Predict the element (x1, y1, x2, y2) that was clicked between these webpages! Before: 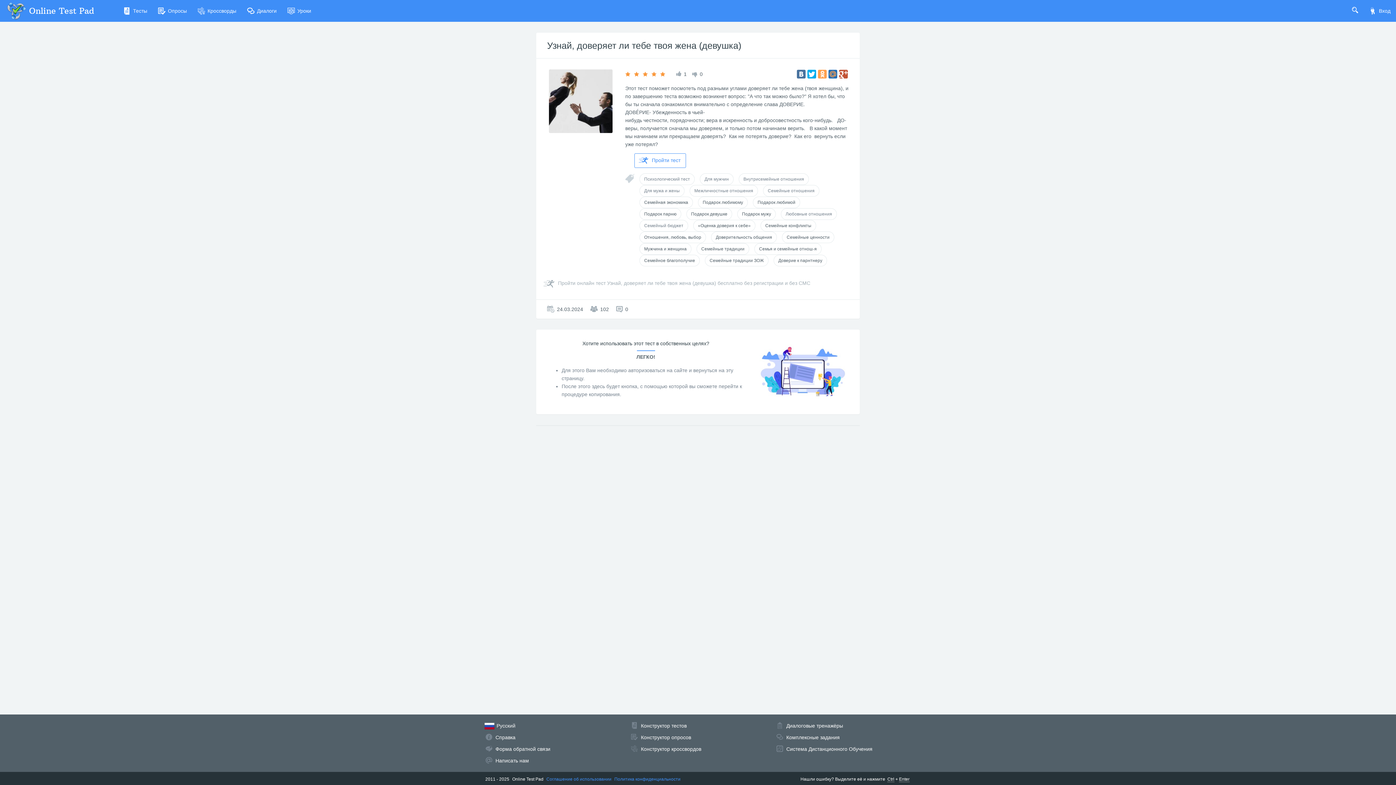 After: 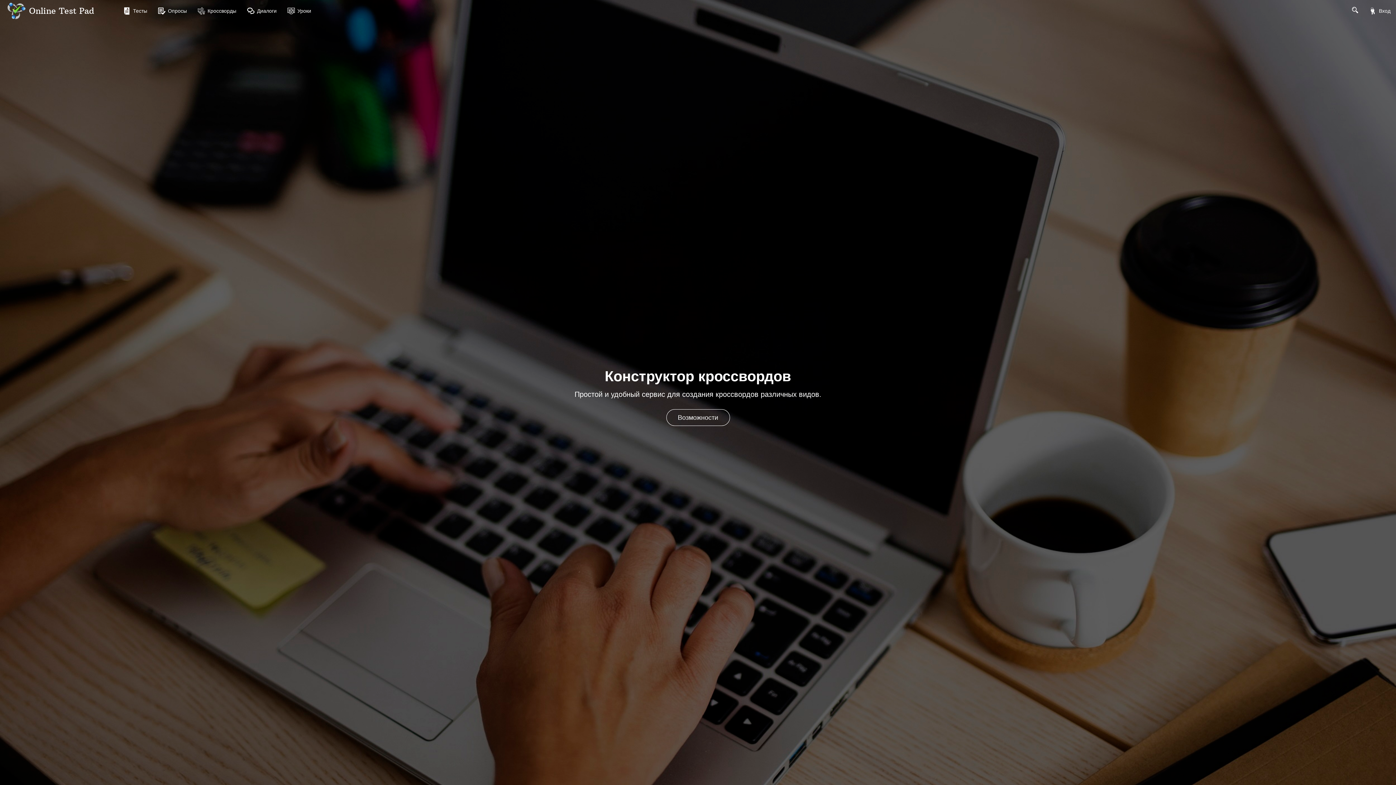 Action: bbox: (641, 746, 701, 752) label: Конструктор кроссвордов